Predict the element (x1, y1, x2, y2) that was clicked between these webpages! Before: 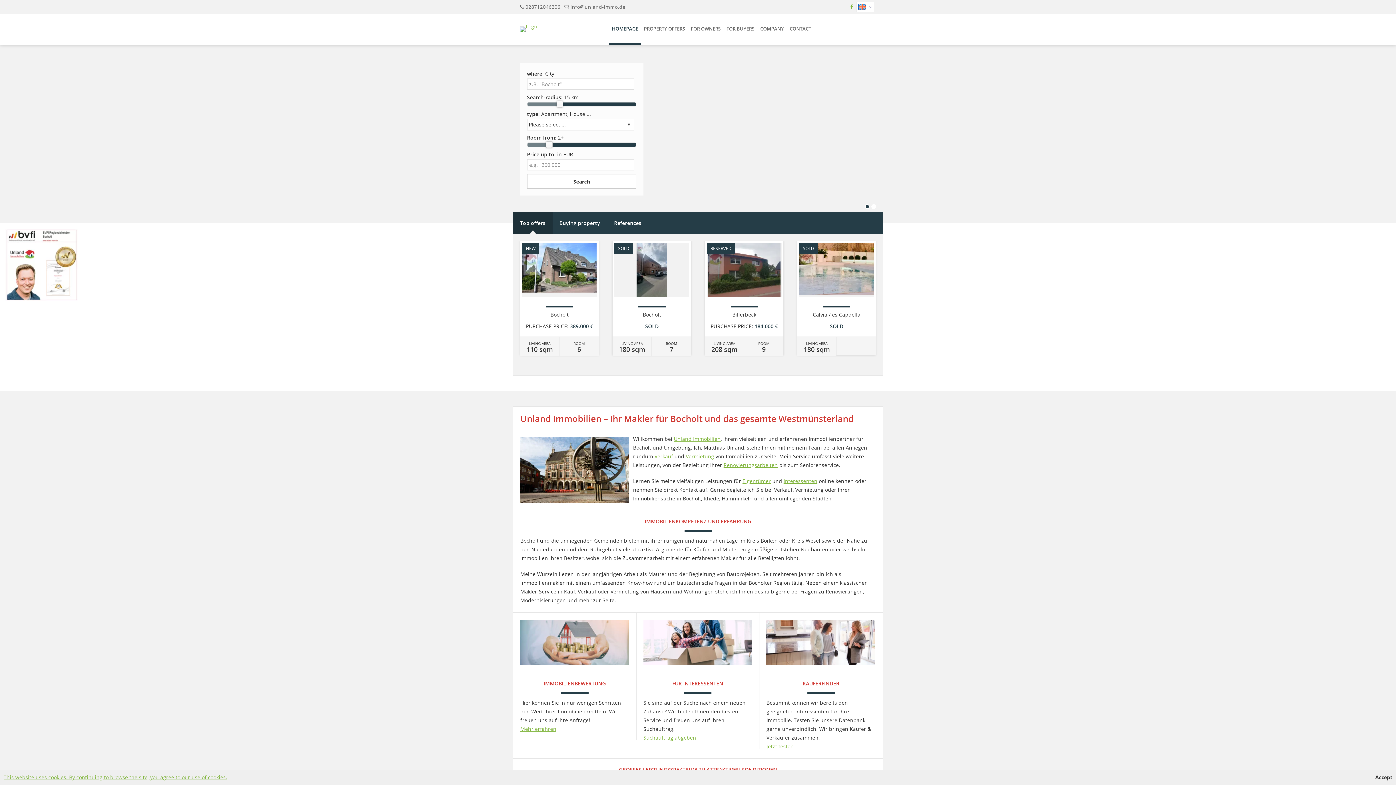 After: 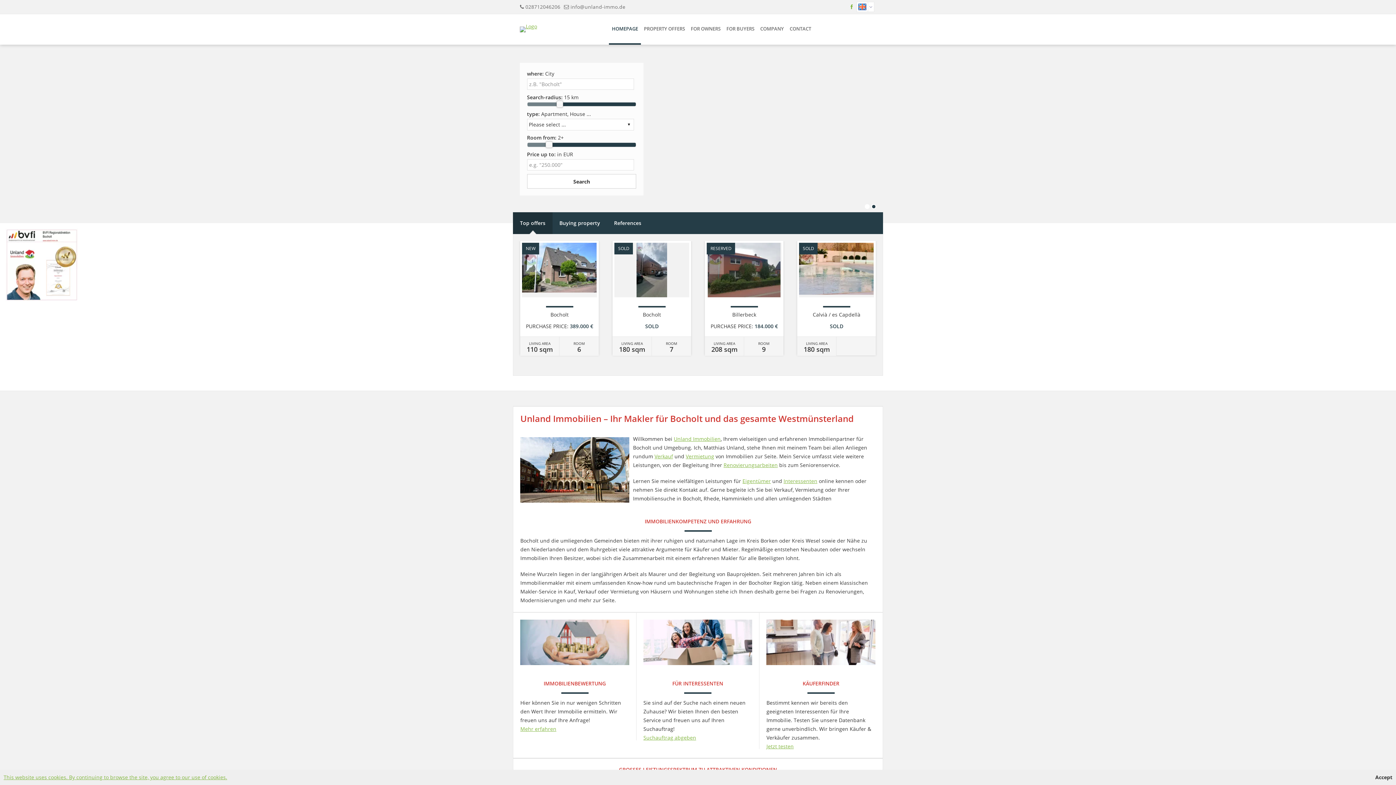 Action: bbox: (799, 242, 874, 297) label: SOLD